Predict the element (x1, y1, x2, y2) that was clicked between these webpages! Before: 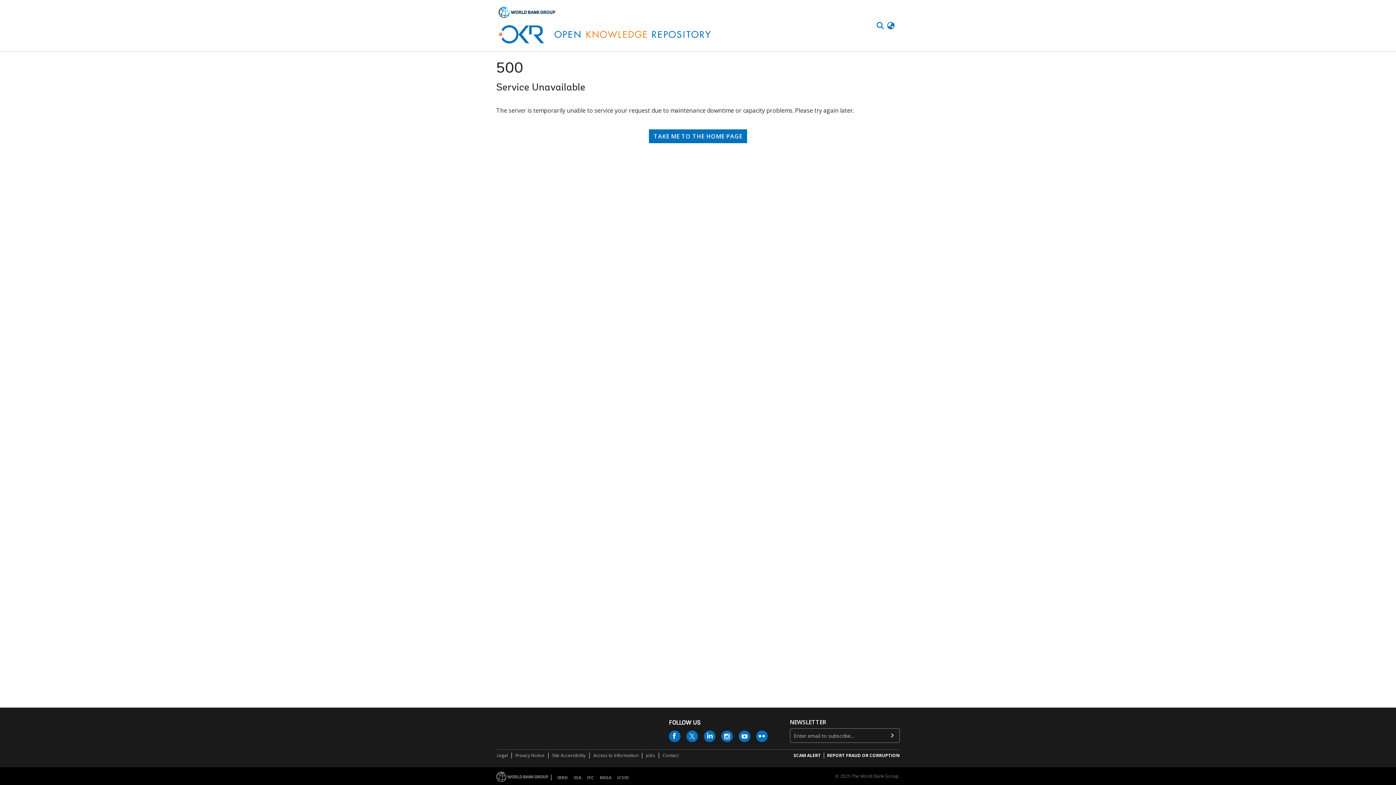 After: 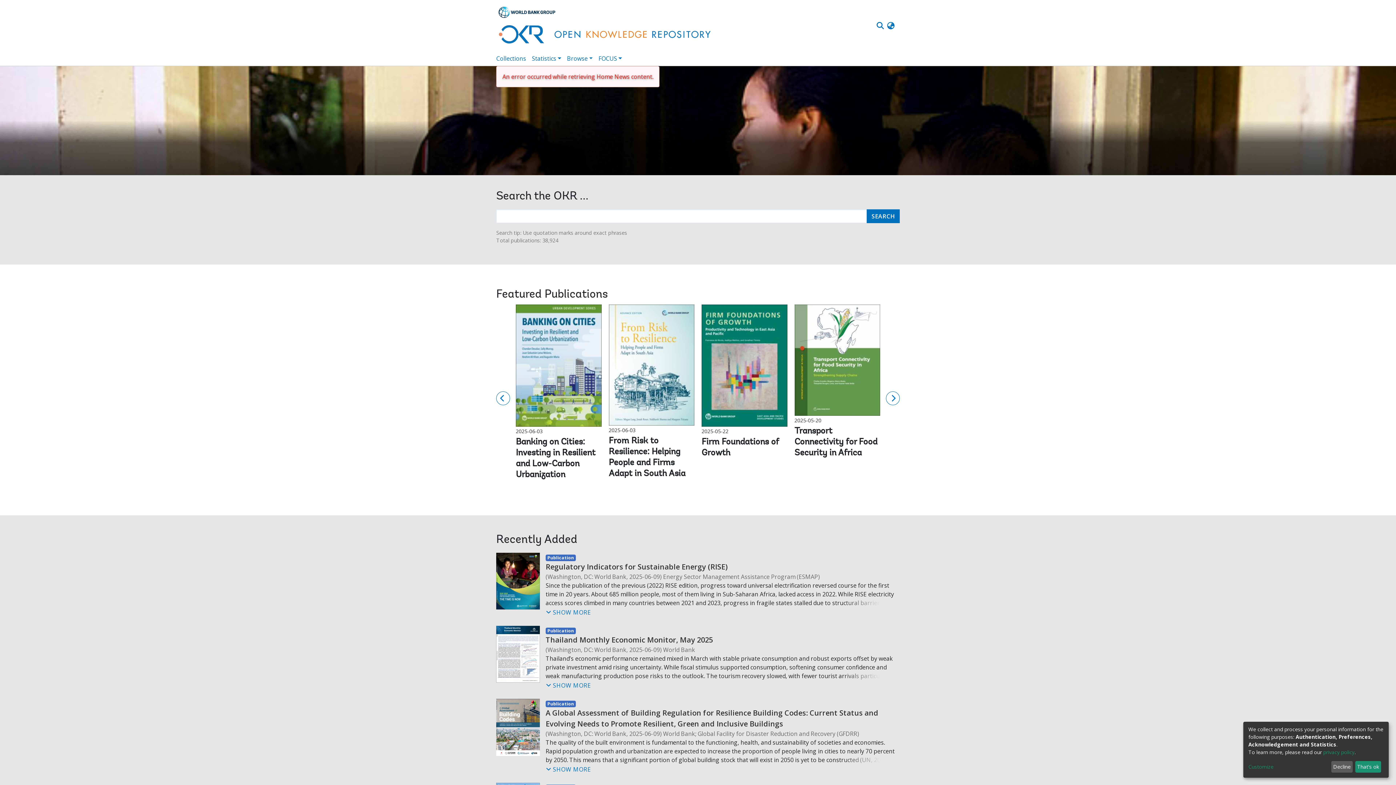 Action: bbox: (649, 78, 747, 92) label: TAKE ME TO THE HOME PAGE